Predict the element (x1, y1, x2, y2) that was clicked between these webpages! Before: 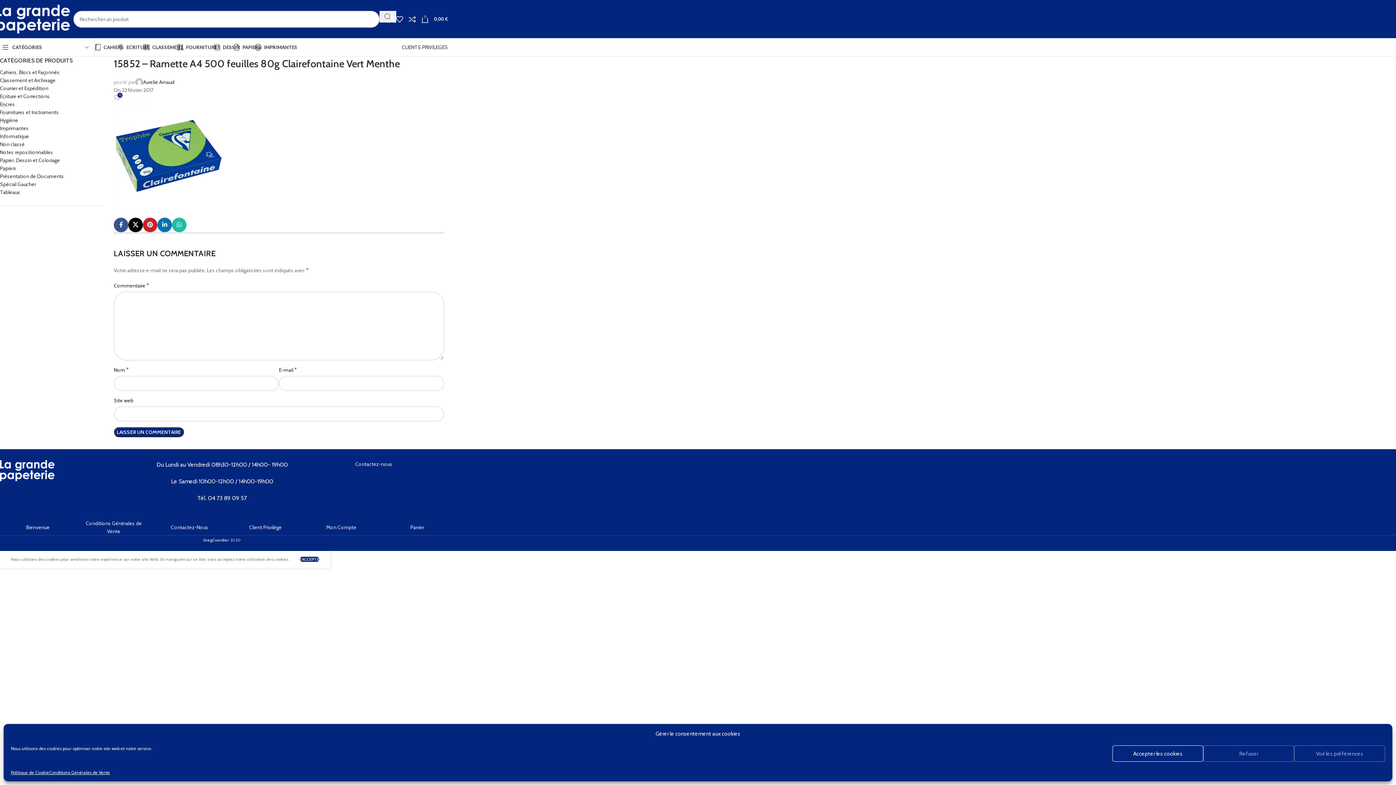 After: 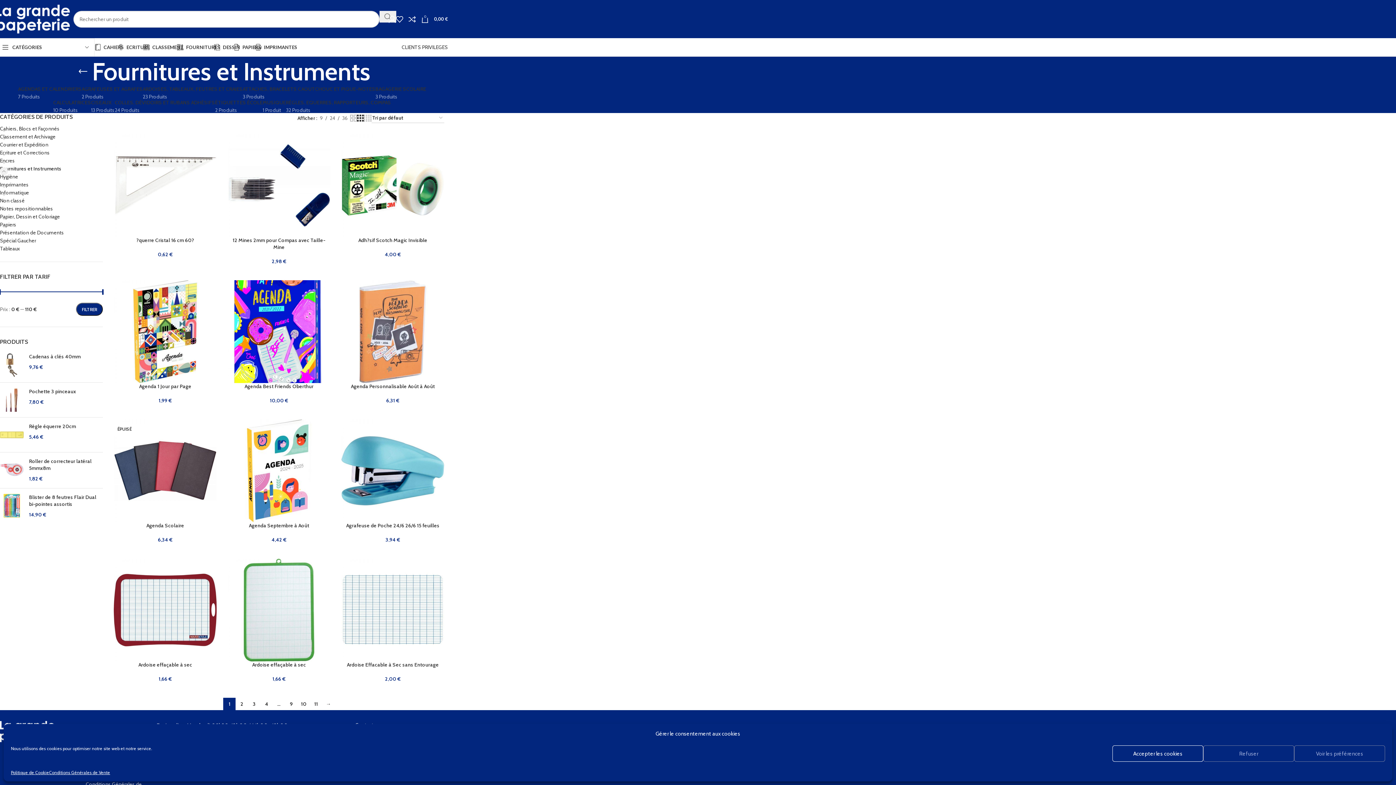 Action: label: Fournitures et Instruments bbox: (0, 108, 102, 116)